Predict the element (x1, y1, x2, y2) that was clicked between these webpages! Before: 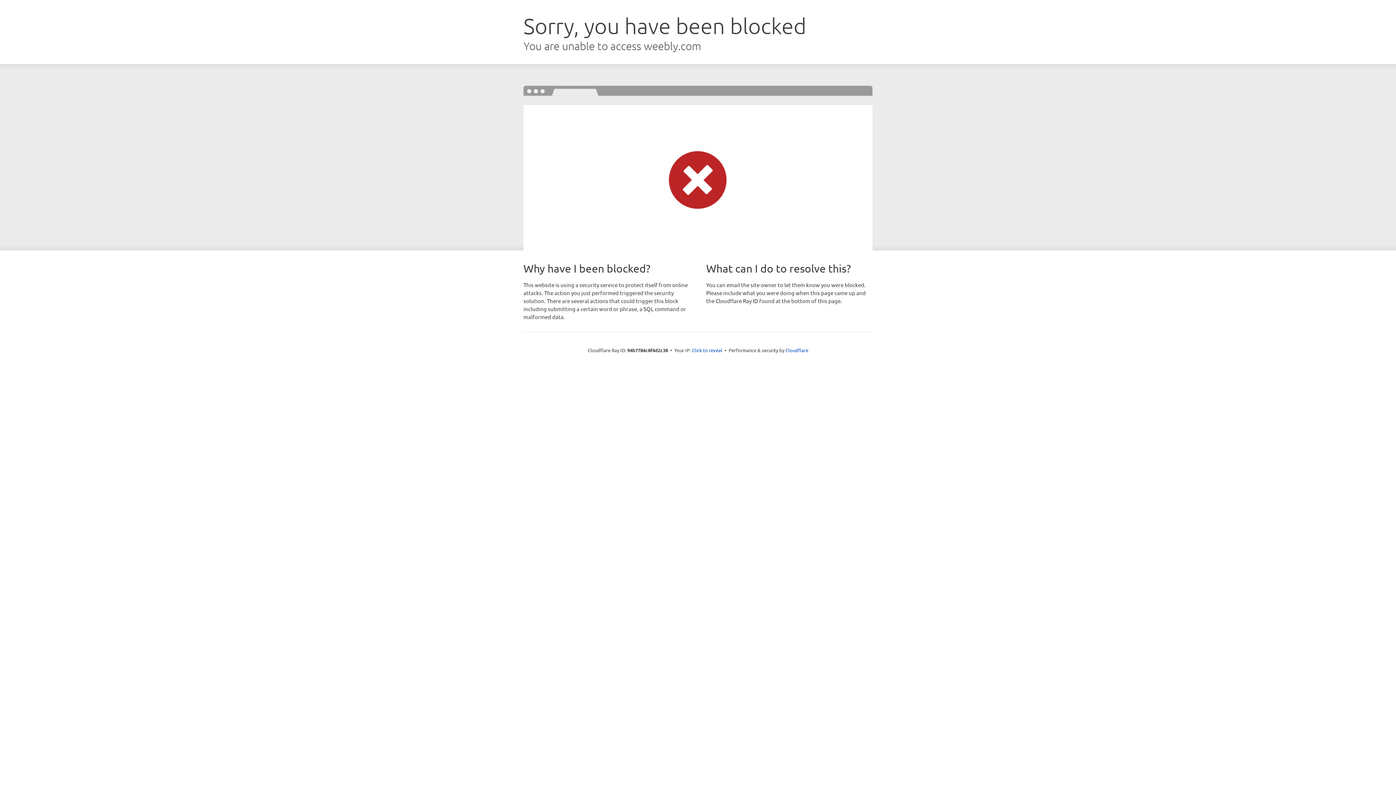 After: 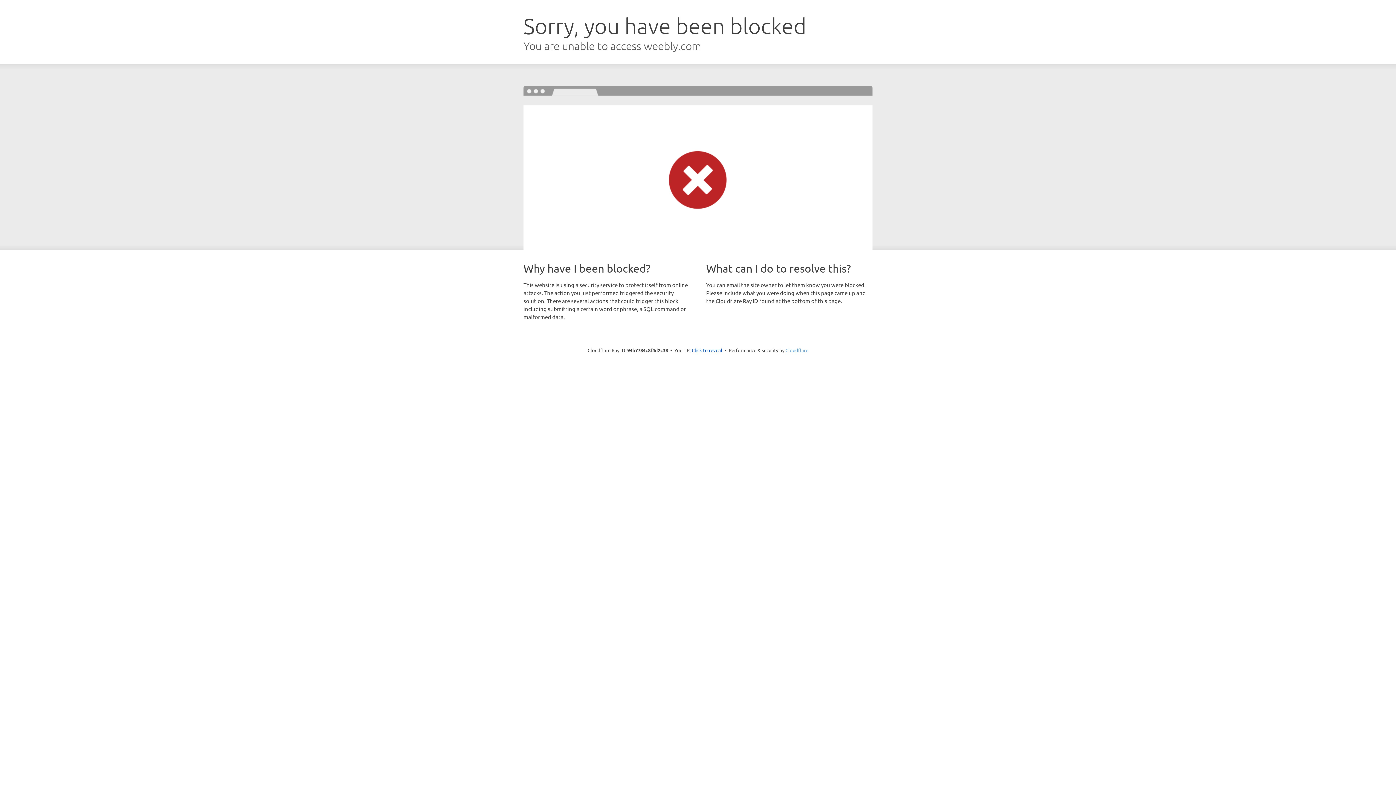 Action: bbox: (785, 347, 808, 353) label: Cloudflare